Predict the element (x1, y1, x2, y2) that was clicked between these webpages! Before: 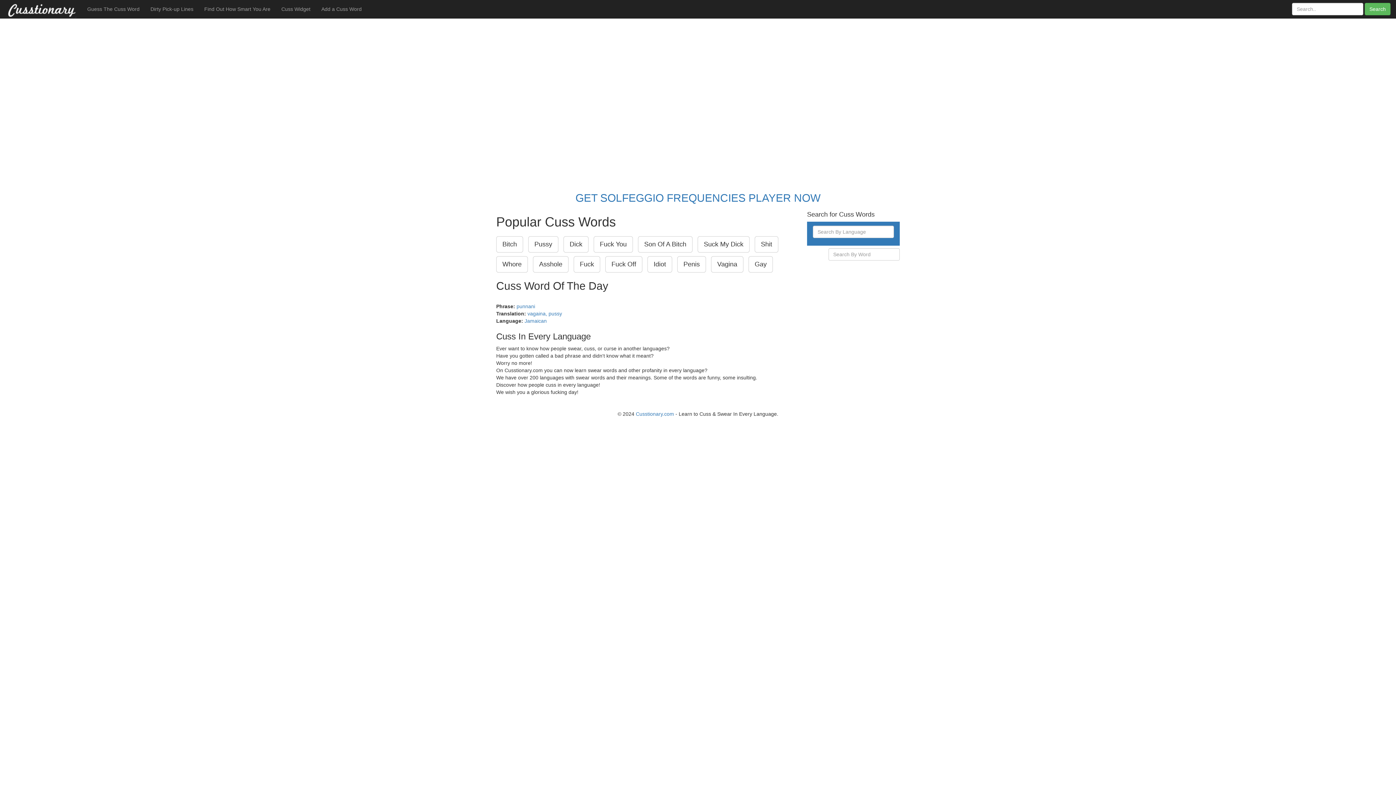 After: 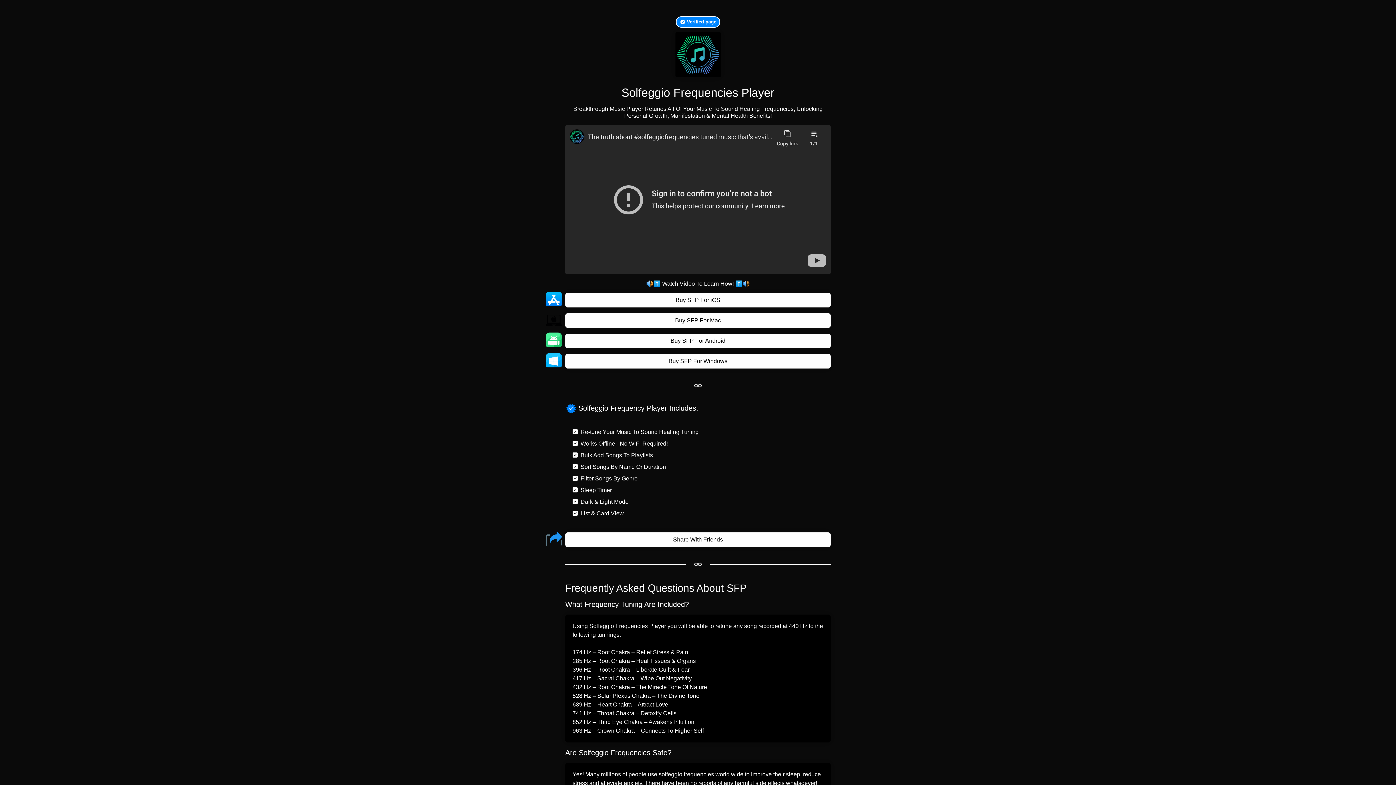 Action: label: GET SOLFEGGIO FREQUENCIES PLAYER NOW bbox: (485, 192, 910, 204)